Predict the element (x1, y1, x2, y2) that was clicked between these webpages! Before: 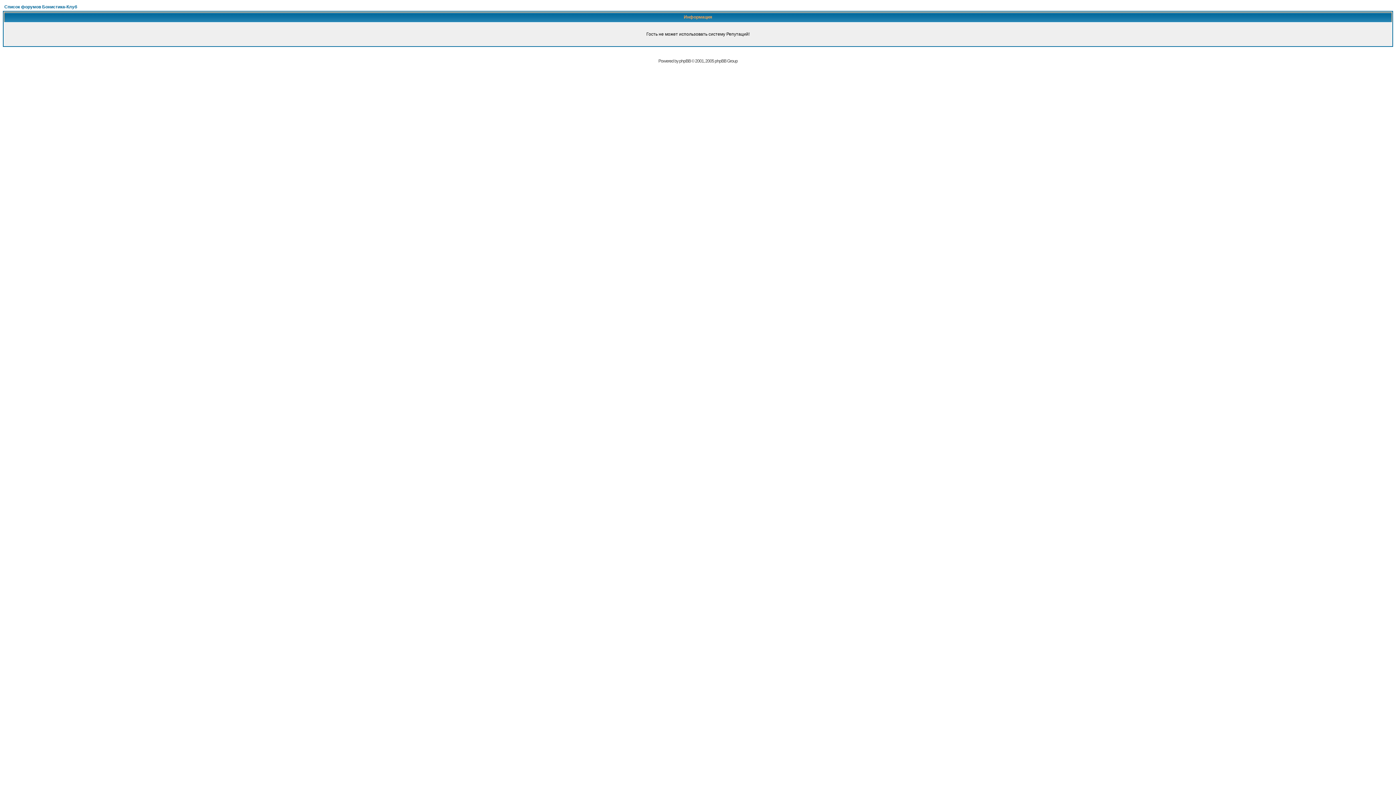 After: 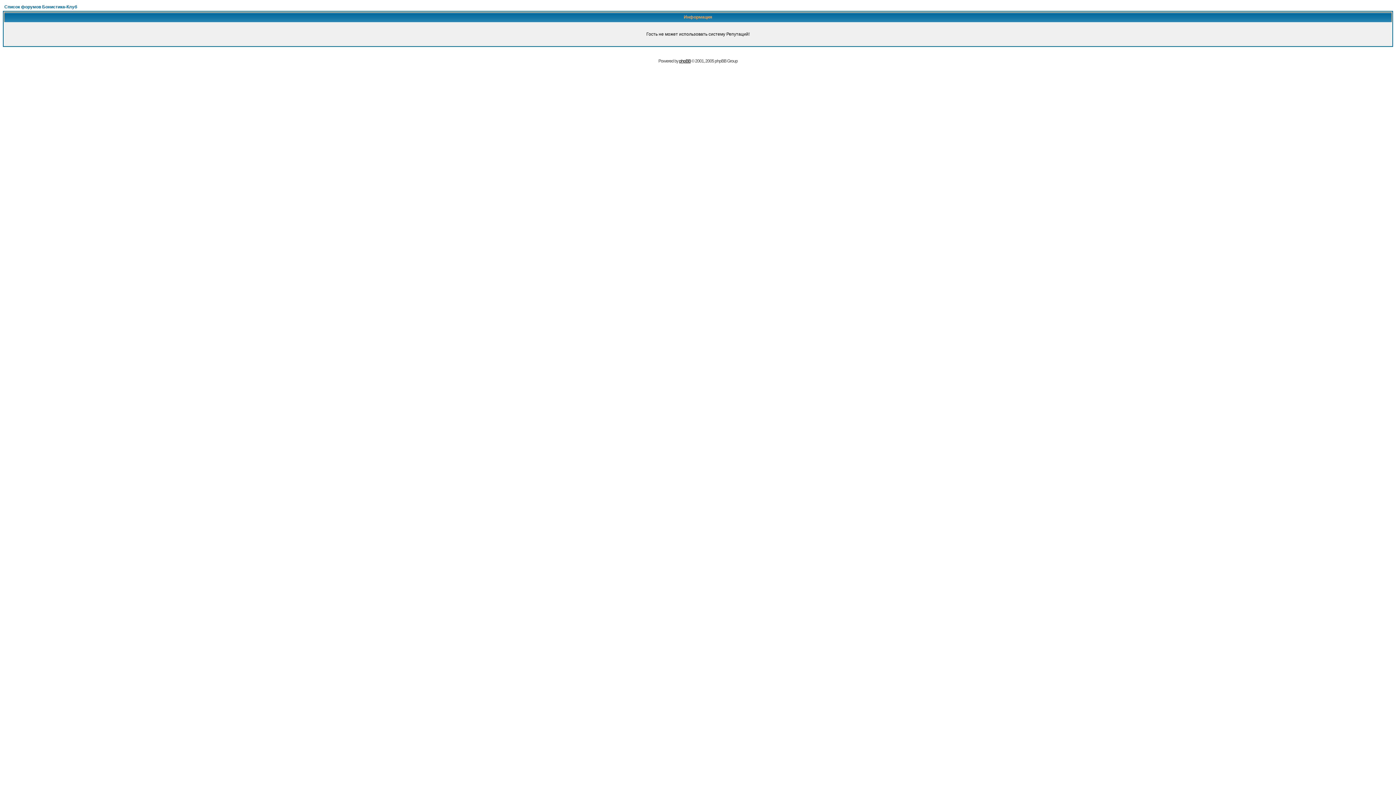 Action: label: phpBB bbox: (679, 58, 690, 63)